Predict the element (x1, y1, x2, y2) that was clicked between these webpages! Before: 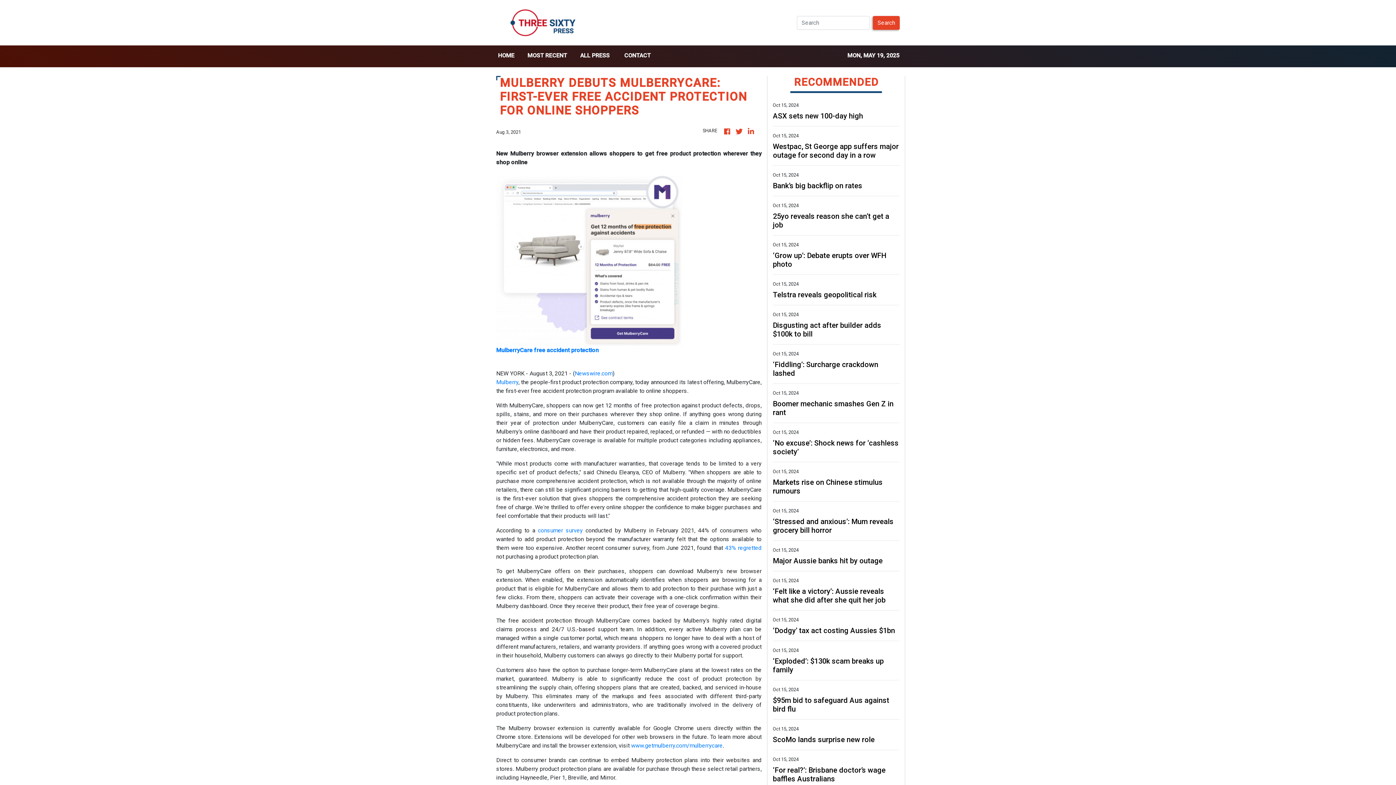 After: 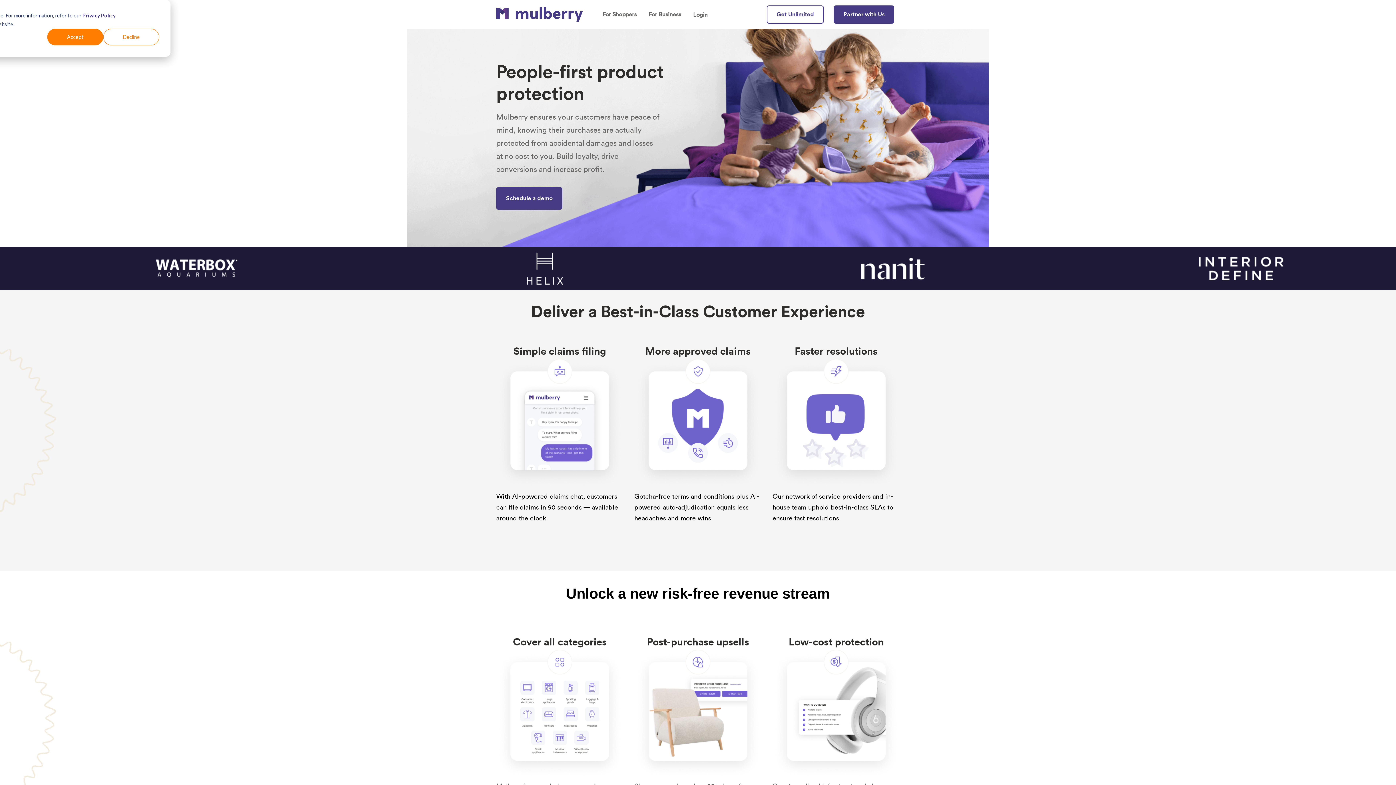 Action: bbox: (496, 378, 518, 385) label: Mulberry